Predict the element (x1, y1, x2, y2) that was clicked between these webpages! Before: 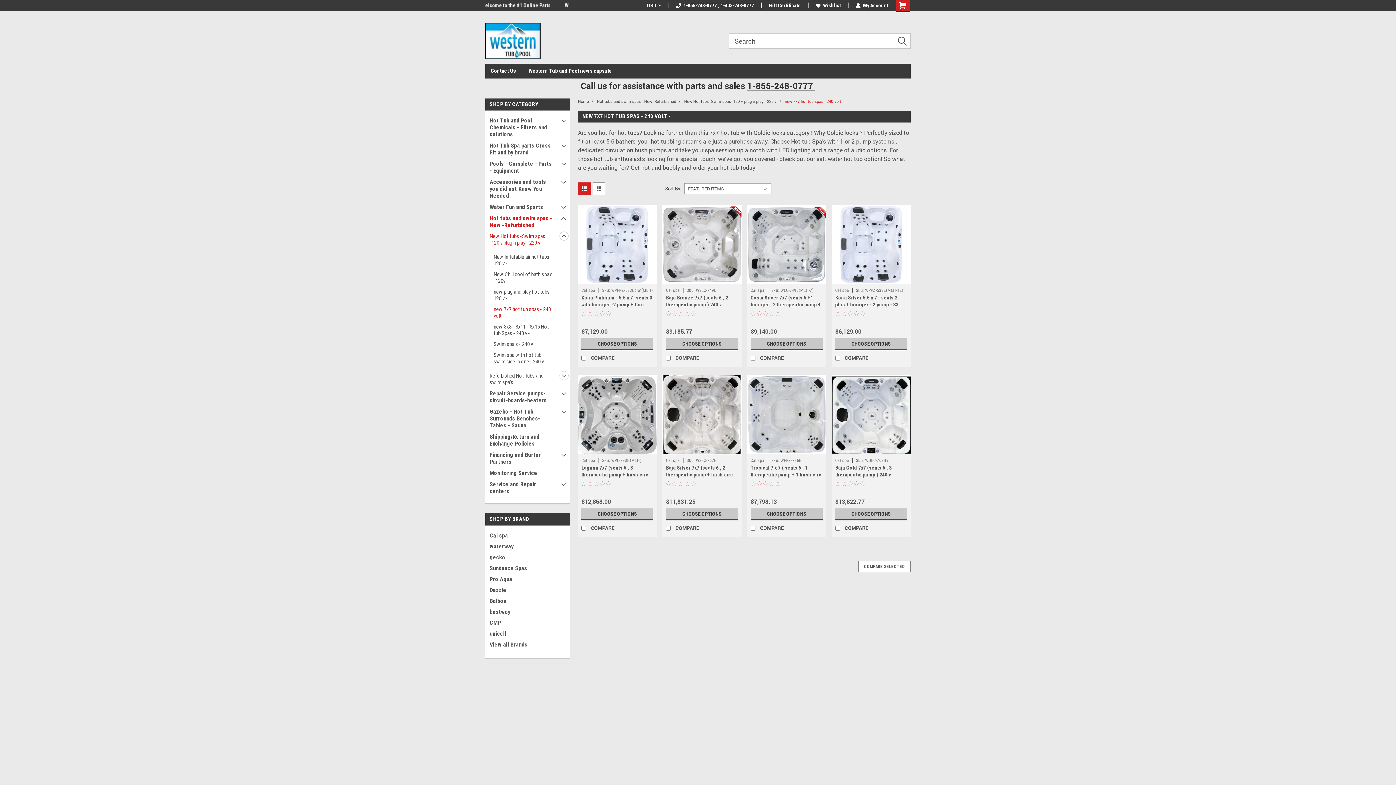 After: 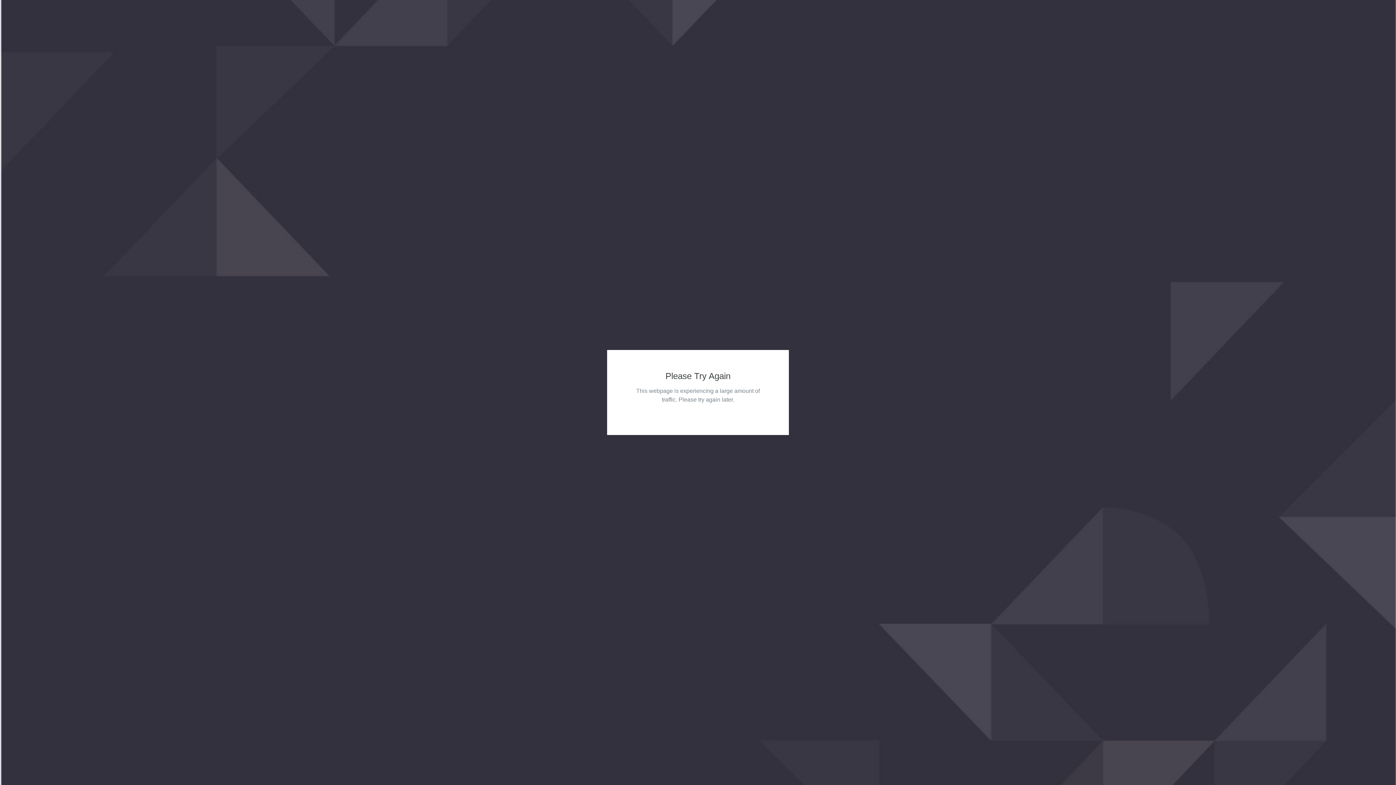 Action: bbox: (485, 606, 571, 617) label: bestway